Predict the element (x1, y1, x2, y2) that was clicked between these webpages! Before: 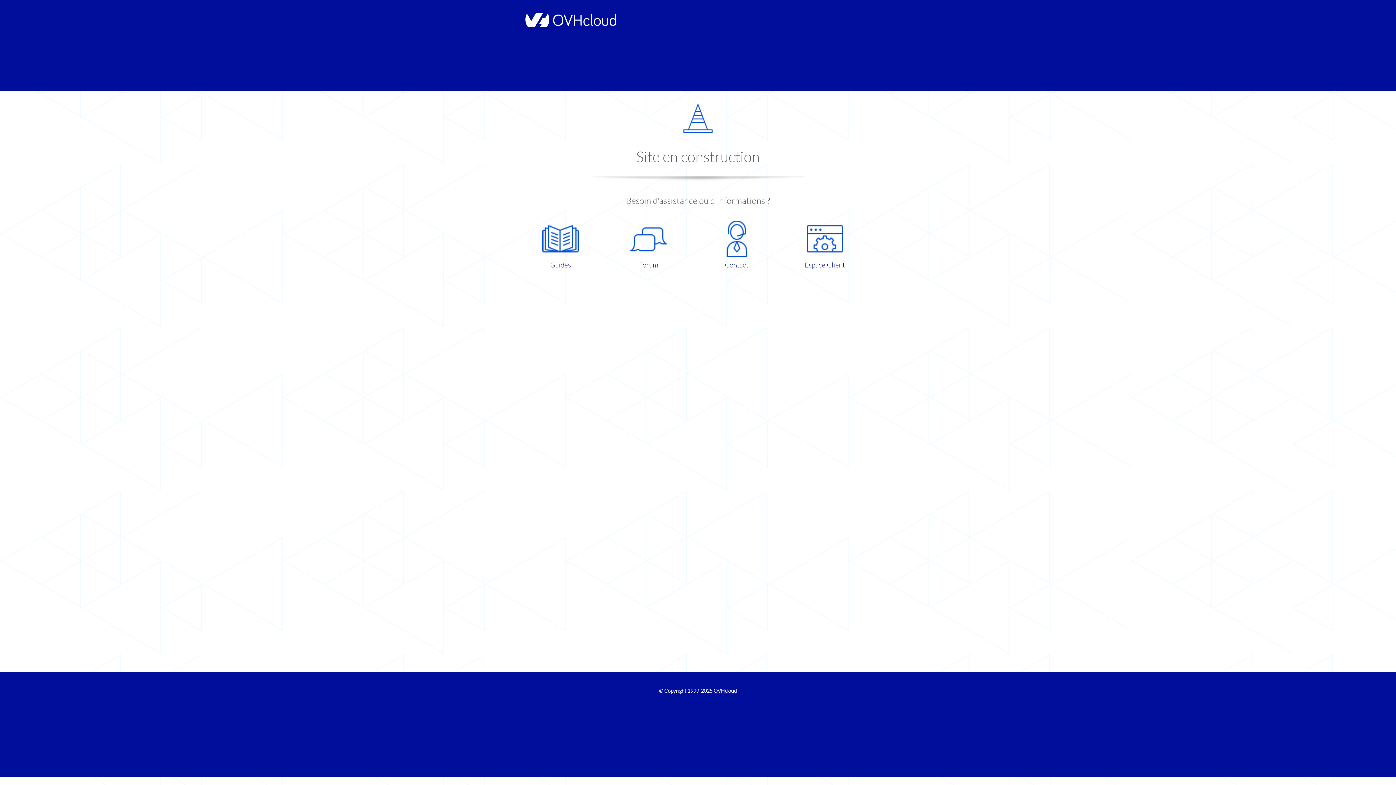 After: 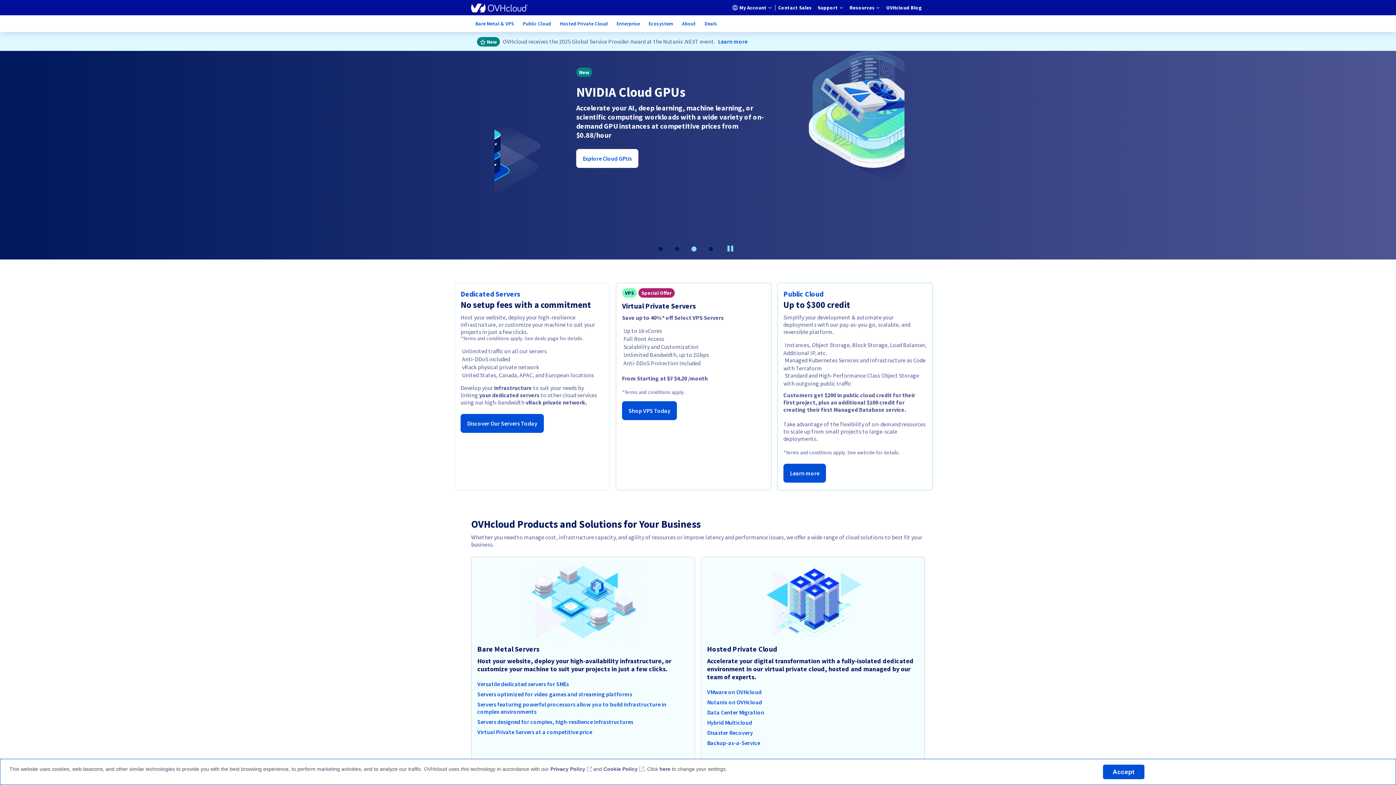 Action: label: OVHcloud bbox: (713, 688, 737, 694)